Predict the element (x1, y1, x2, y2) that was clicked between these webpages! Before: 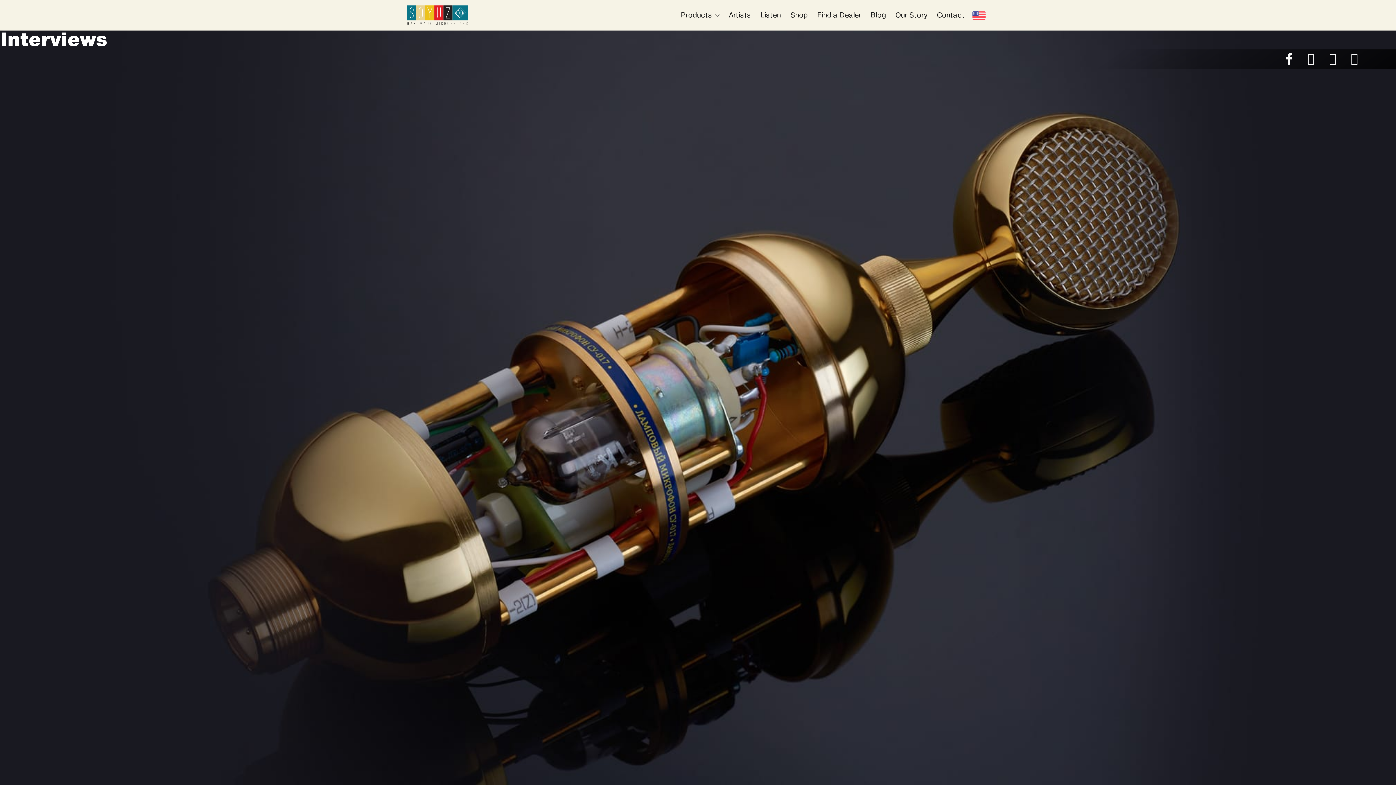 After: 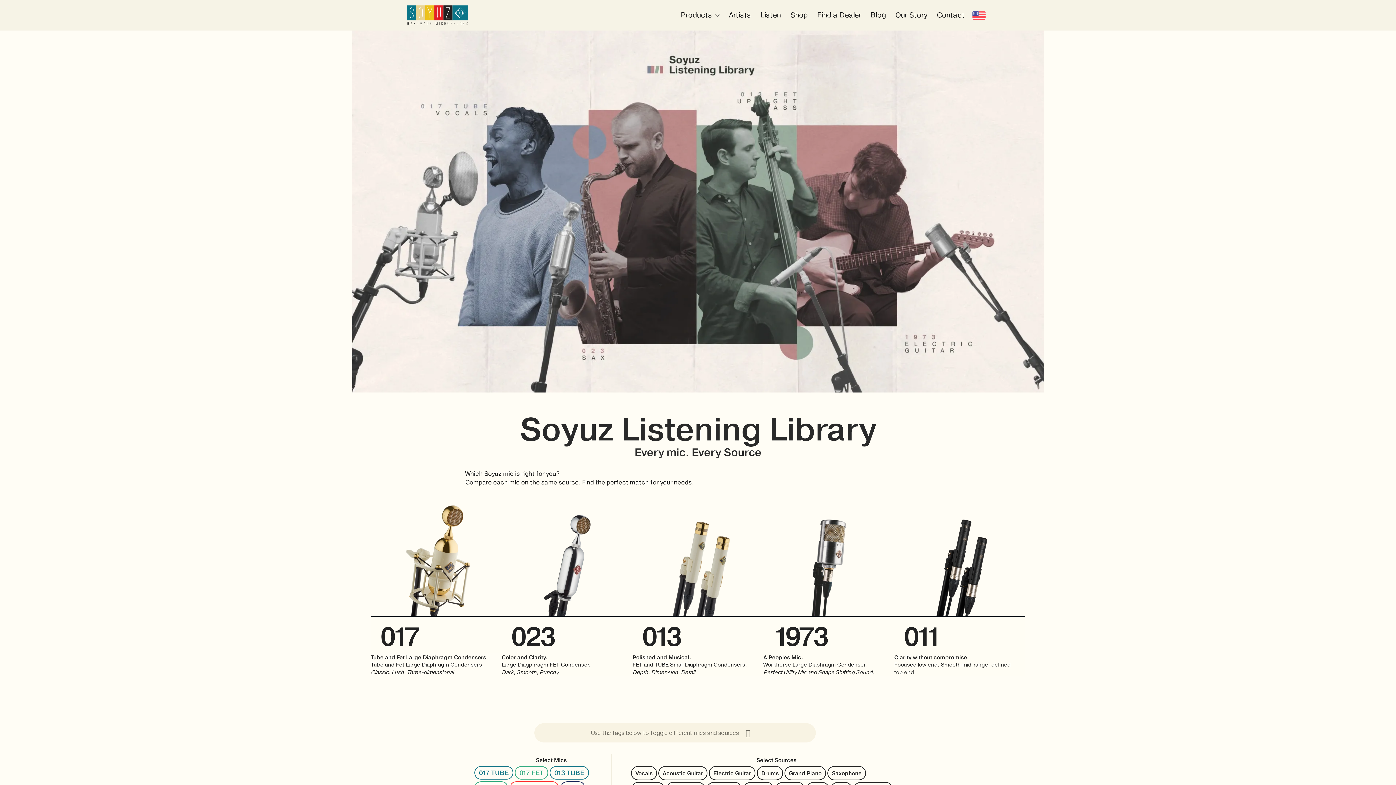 Action: bbox: (756, 4, 785, 26) label: Listen